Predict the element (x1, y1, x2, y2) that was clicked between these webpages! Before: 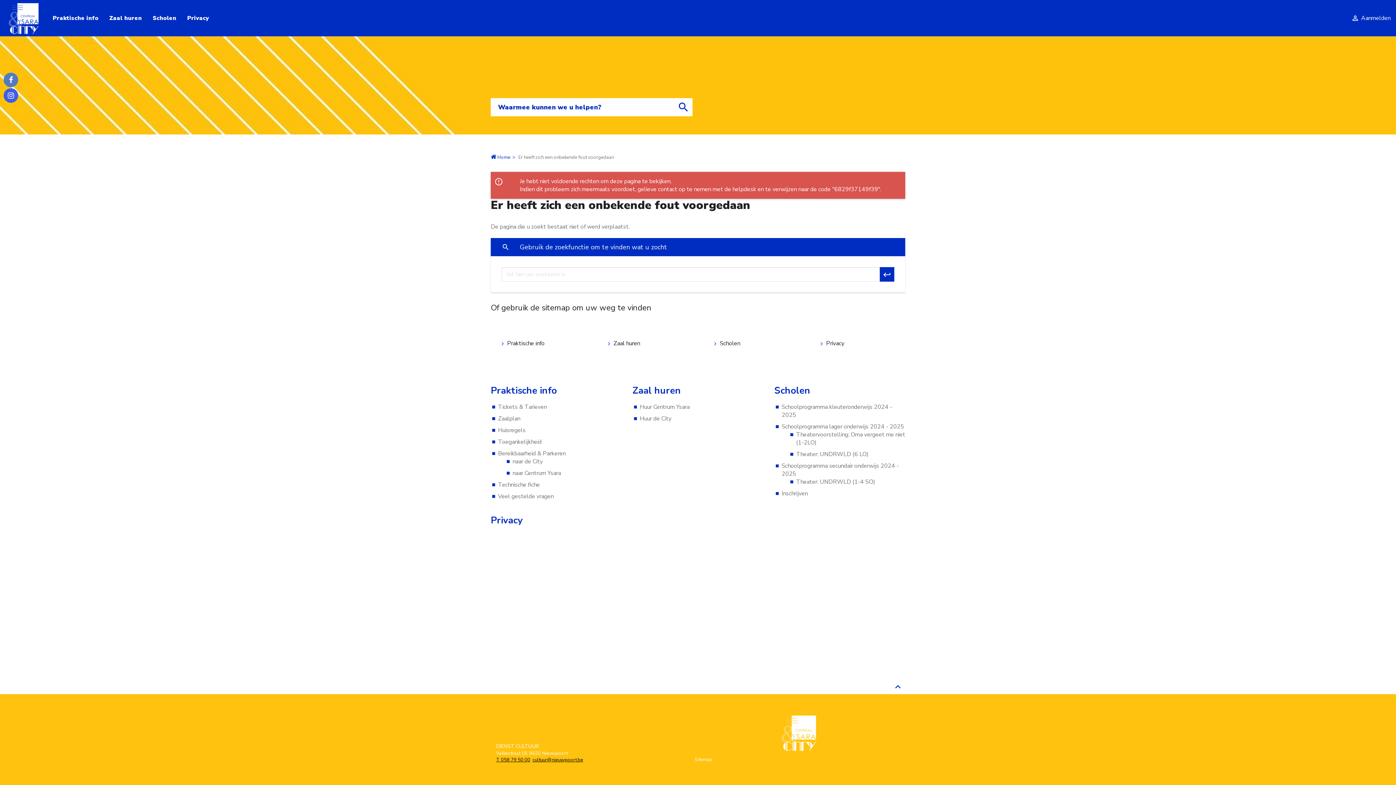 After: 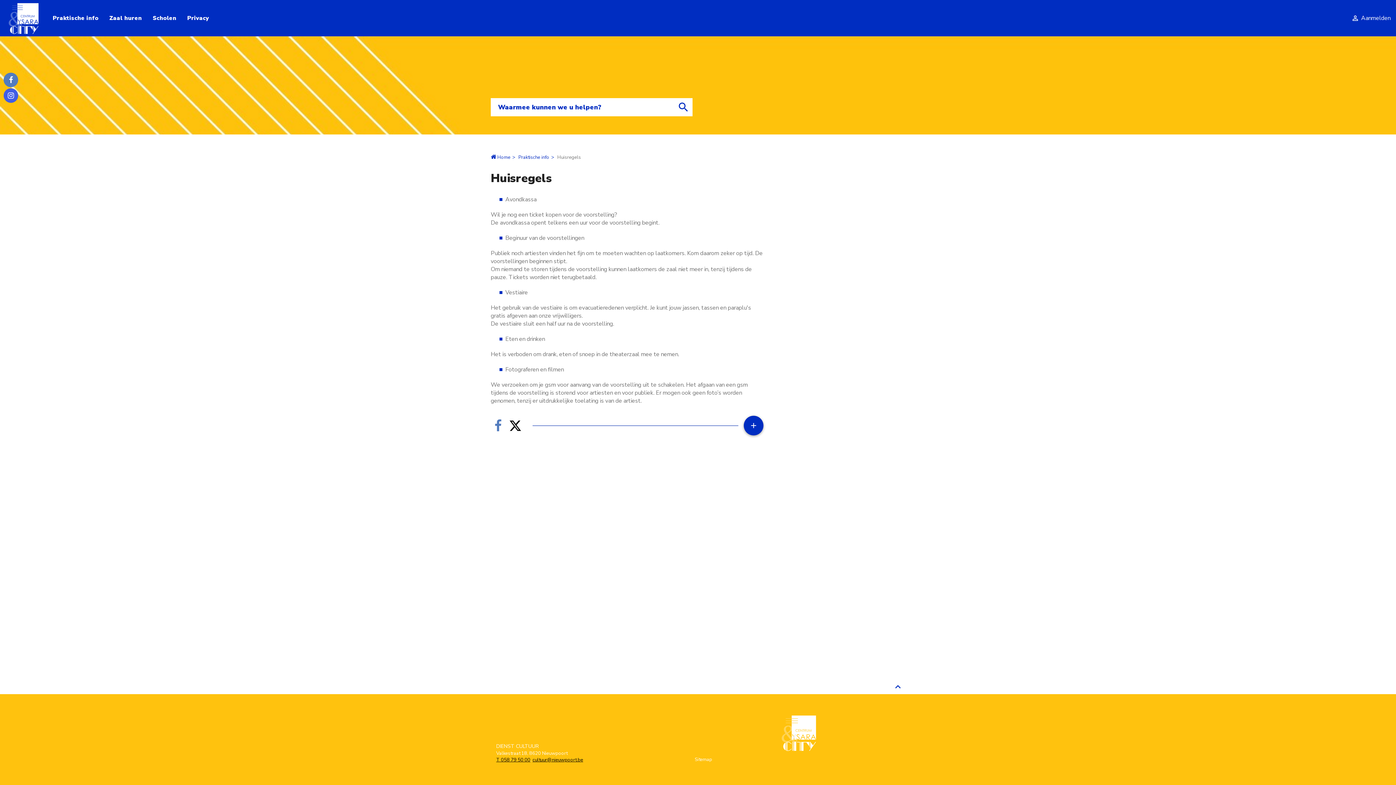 Action: bbox: (498, 426, 525, 434) label: Huisregels